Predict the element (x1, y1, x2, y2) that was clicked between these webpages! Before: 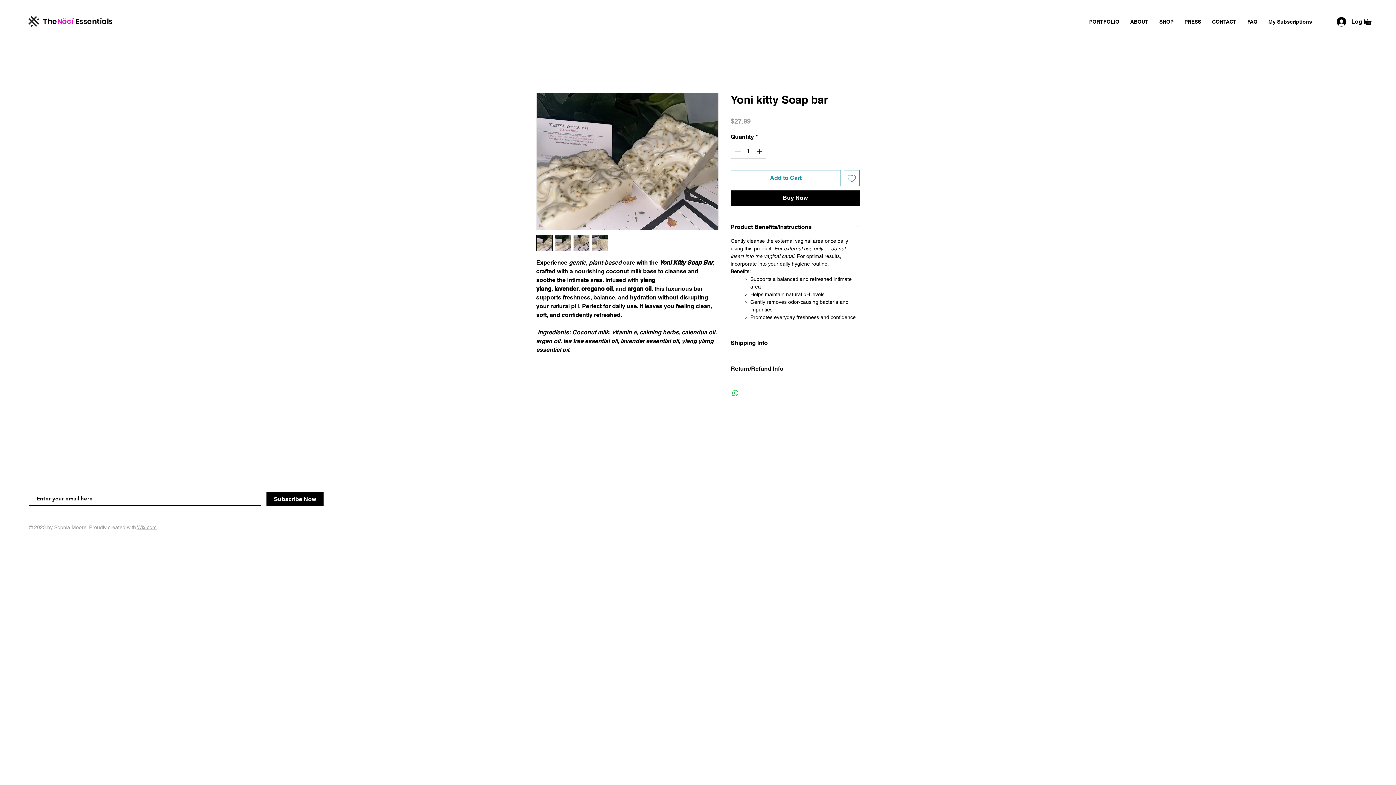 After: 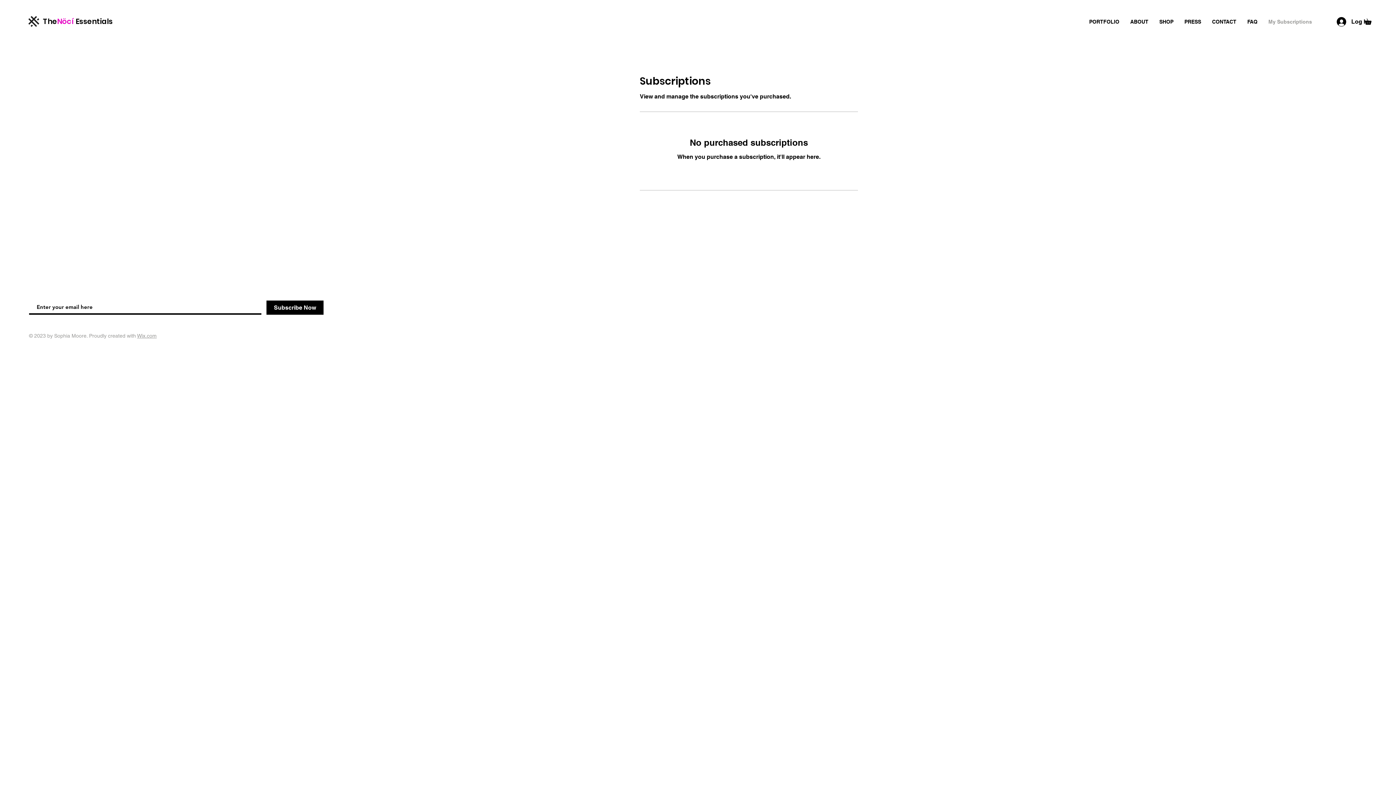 Action: label: My Subscriptions bbox: (1263, 12, 1317, 30)